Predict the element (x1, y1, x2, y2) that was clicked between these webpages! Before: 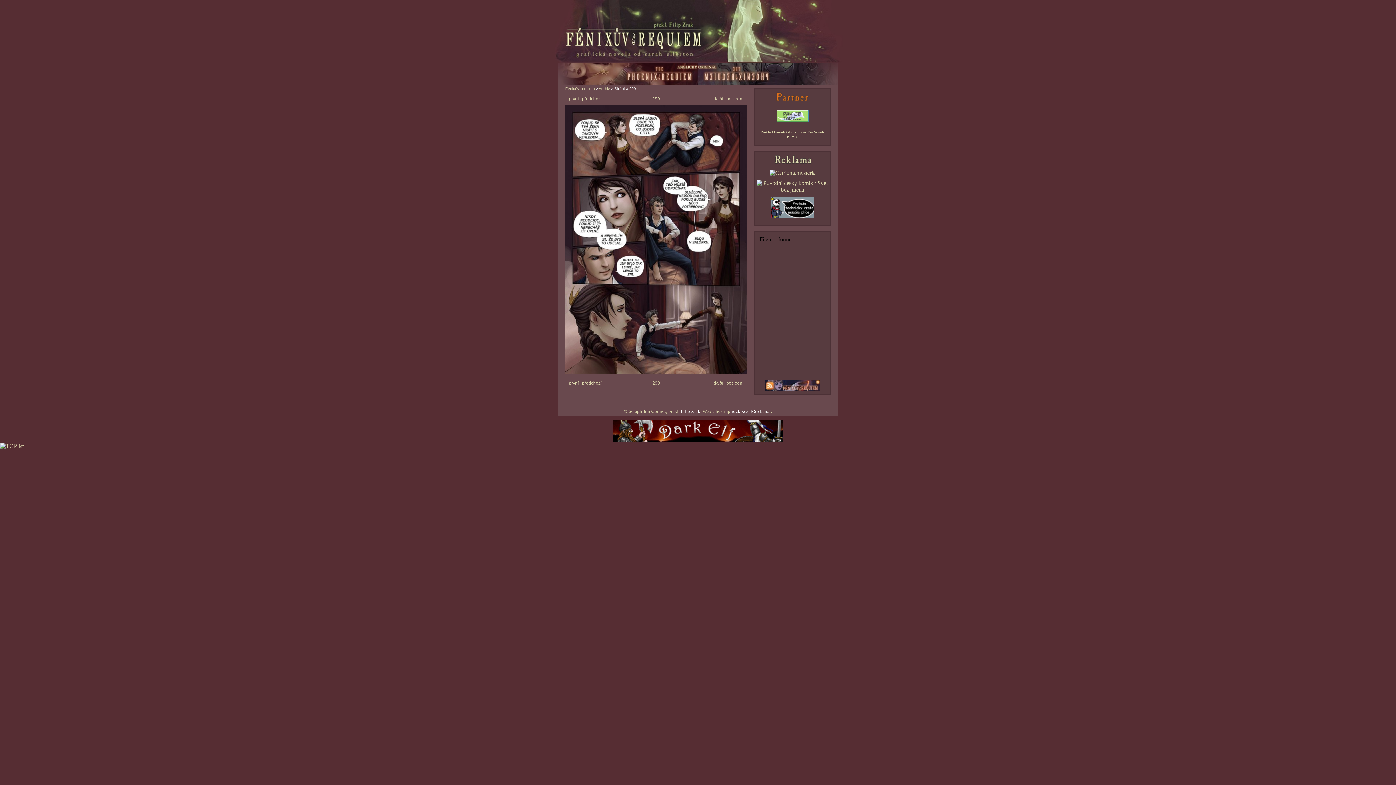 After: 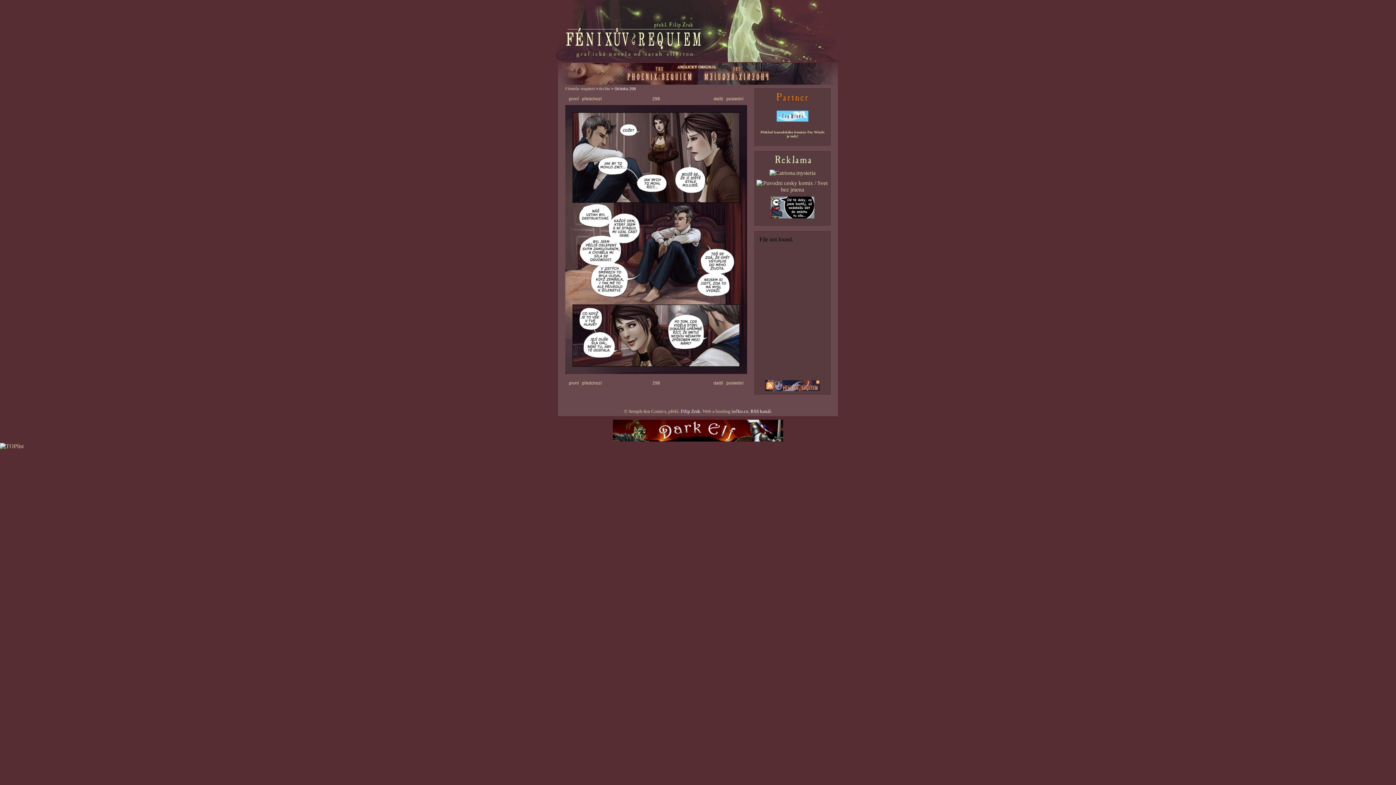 Action: label: předchozí bbox: (582, 96, 601, 101)